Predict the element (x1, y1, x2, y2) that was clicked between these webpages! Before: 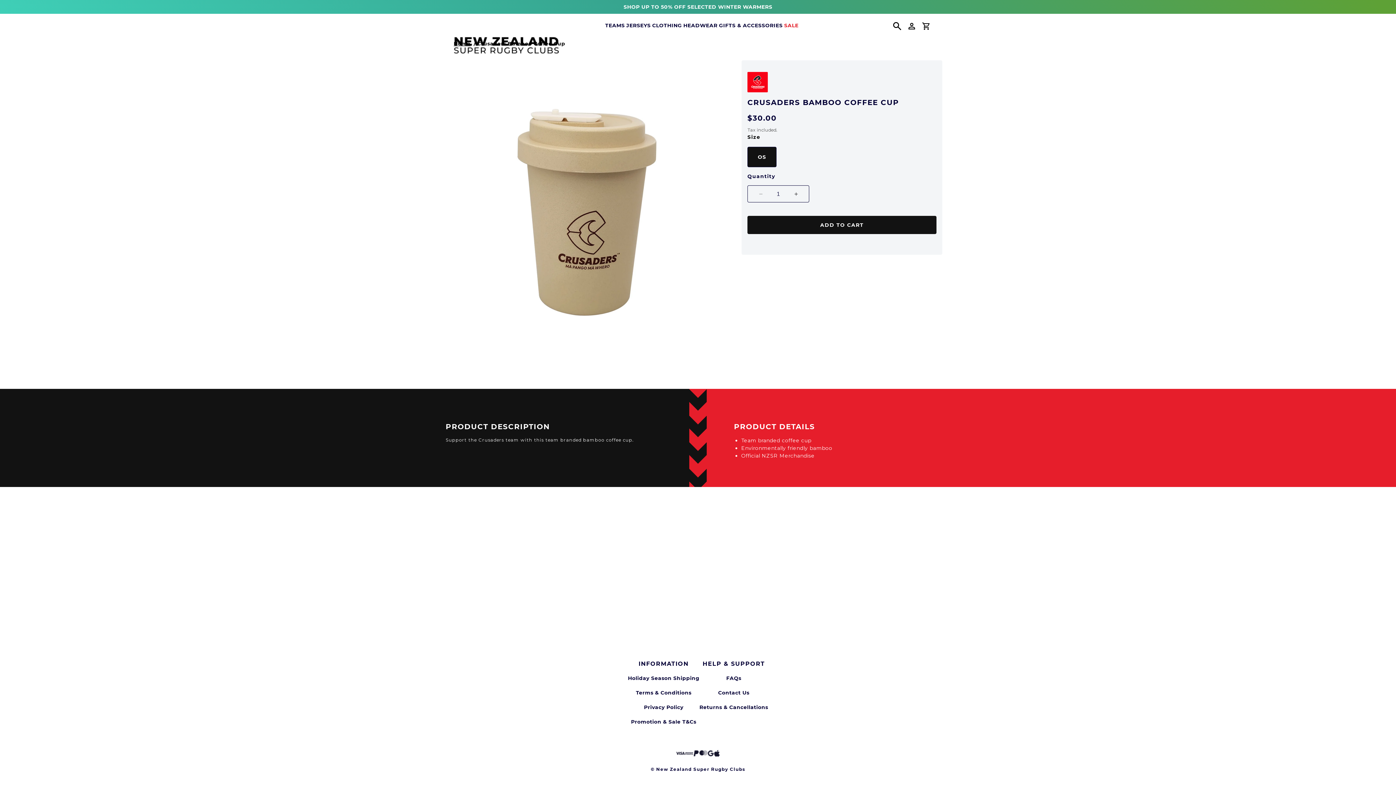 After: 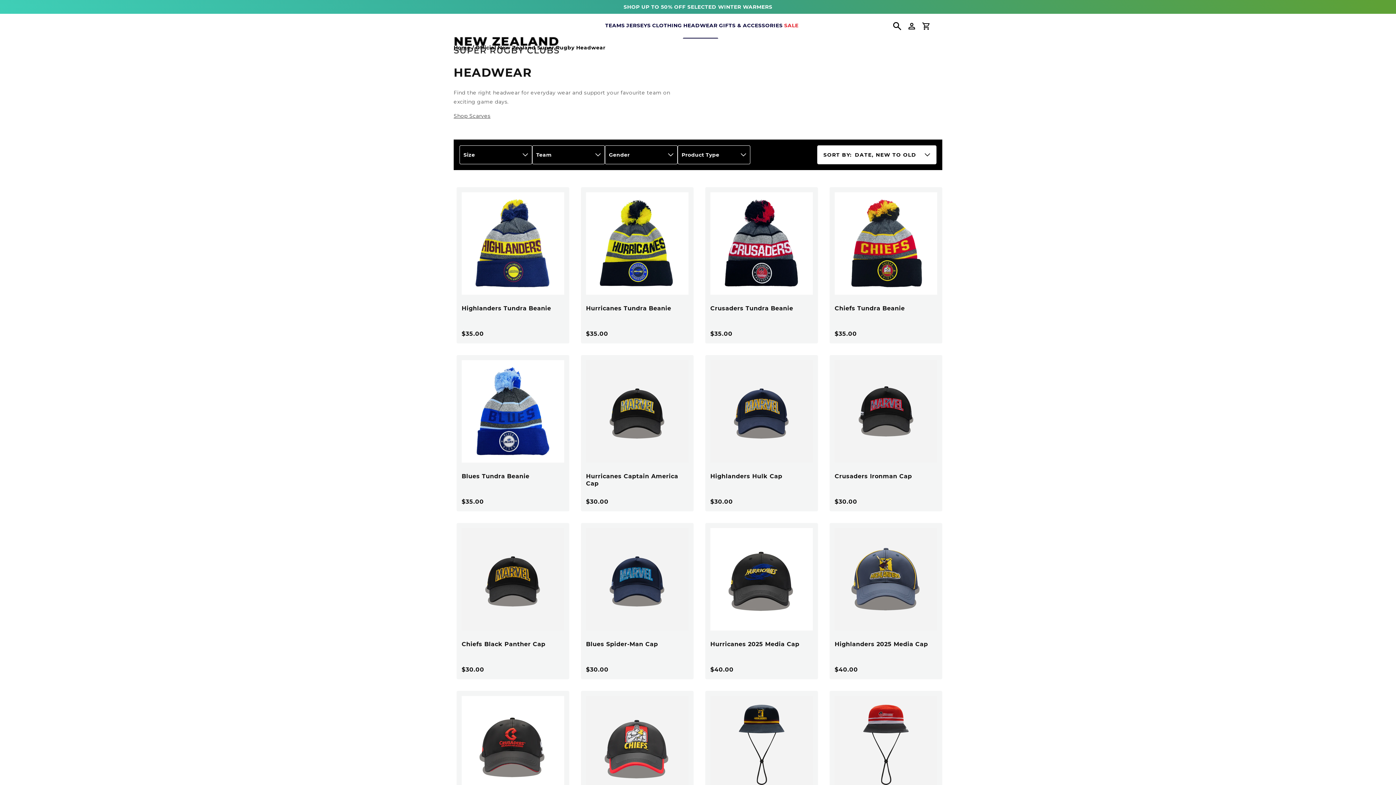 Action: label: HEADWEAR bbox: (682, 13, 718, 38)